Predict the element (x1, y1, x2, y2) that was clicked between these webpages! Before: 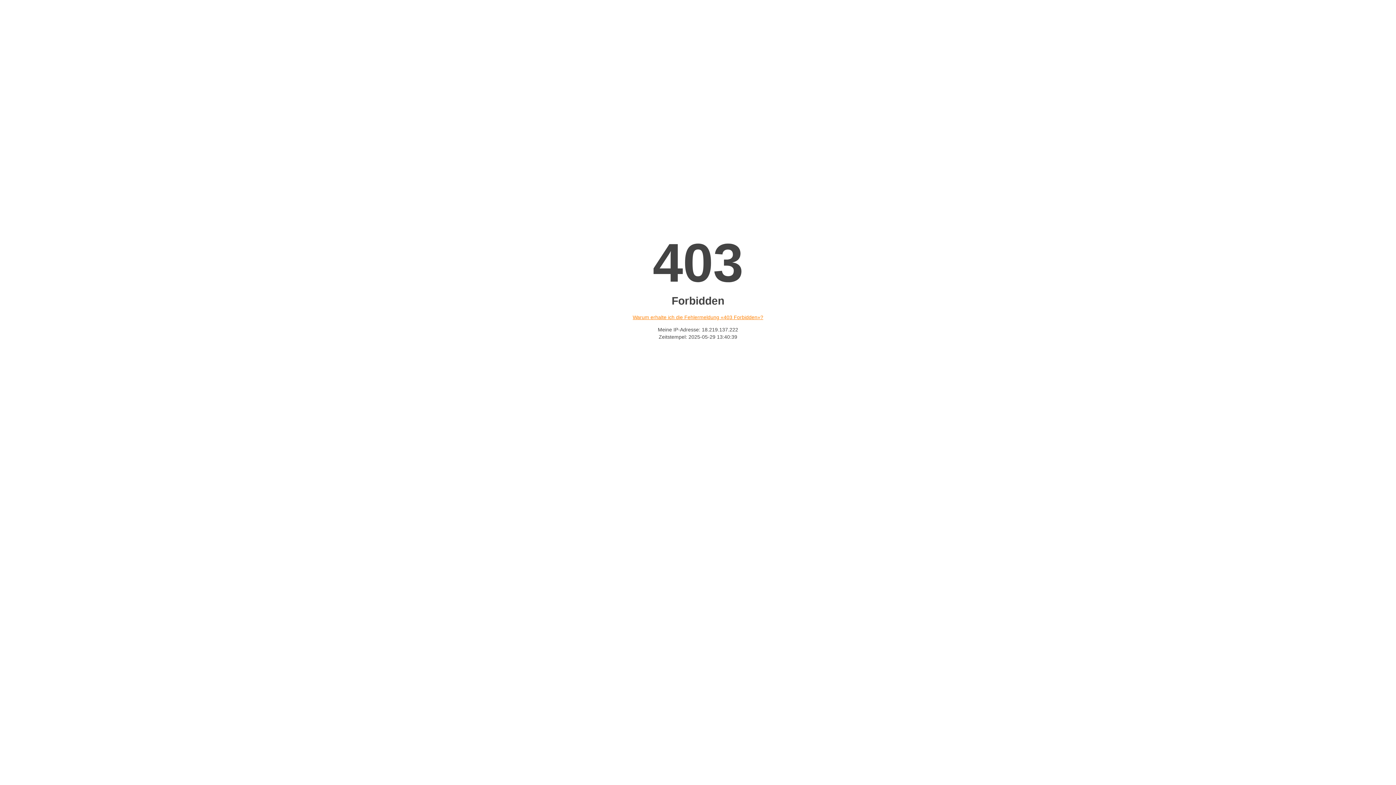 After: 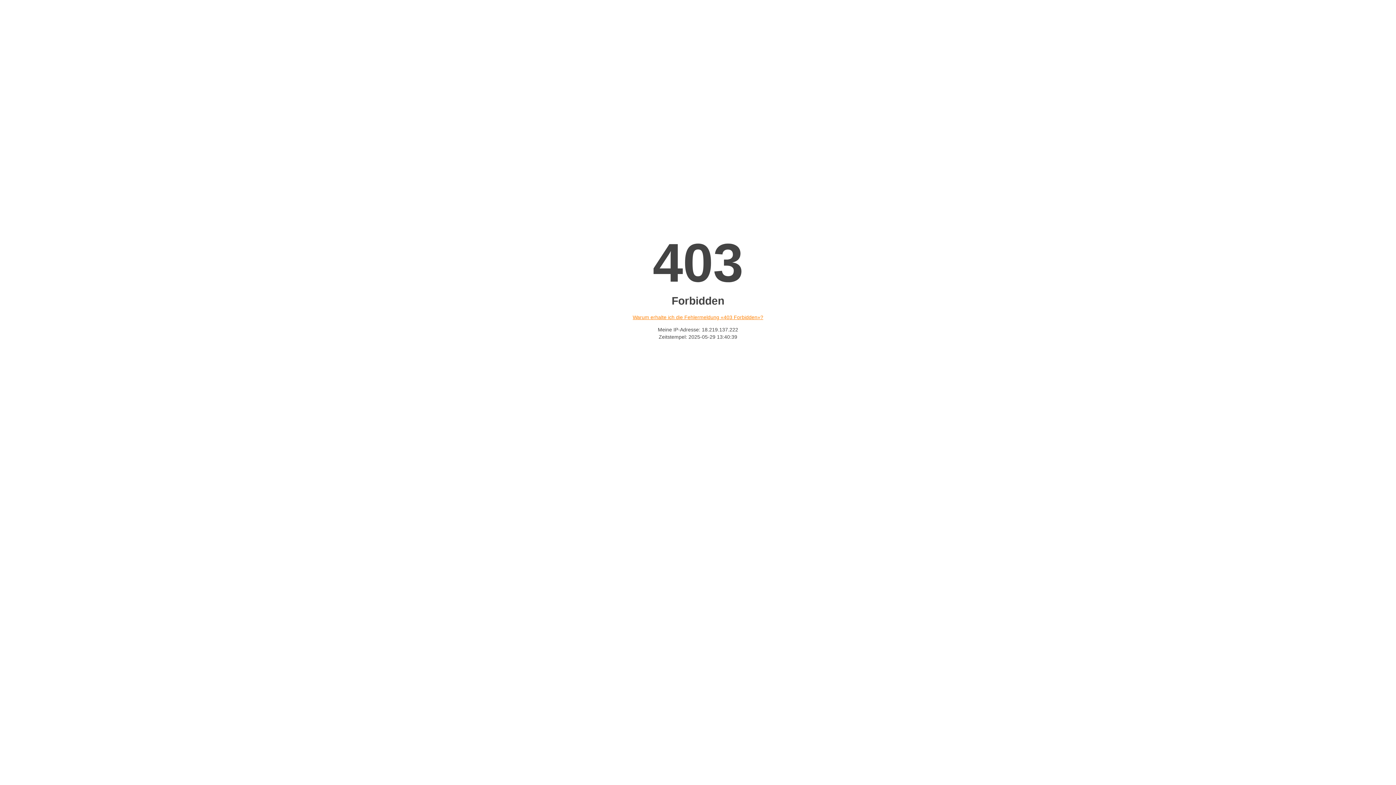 Action: label: Warum erhalte ich die Fehlermeldung «403 Forbidden»? bbox: (632, 314, 763, 320)